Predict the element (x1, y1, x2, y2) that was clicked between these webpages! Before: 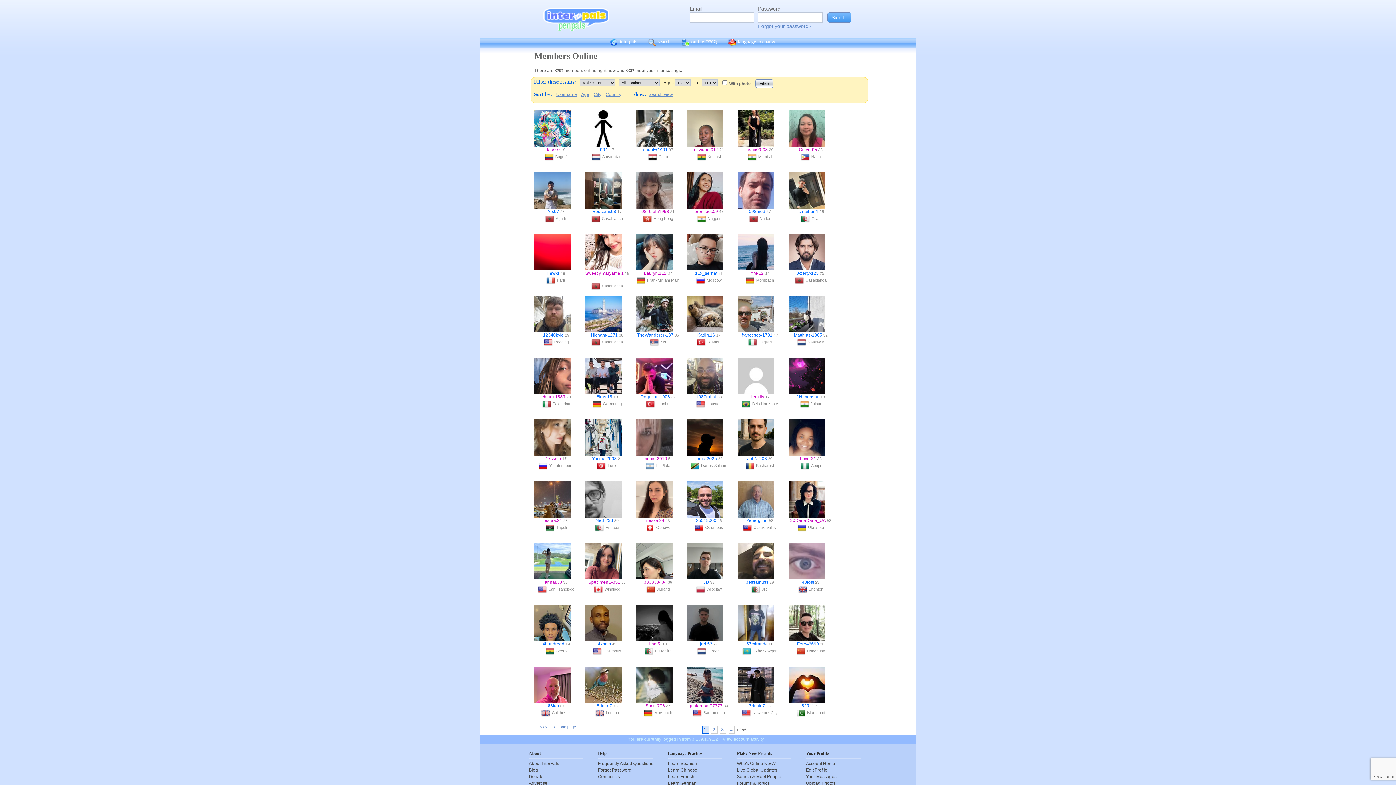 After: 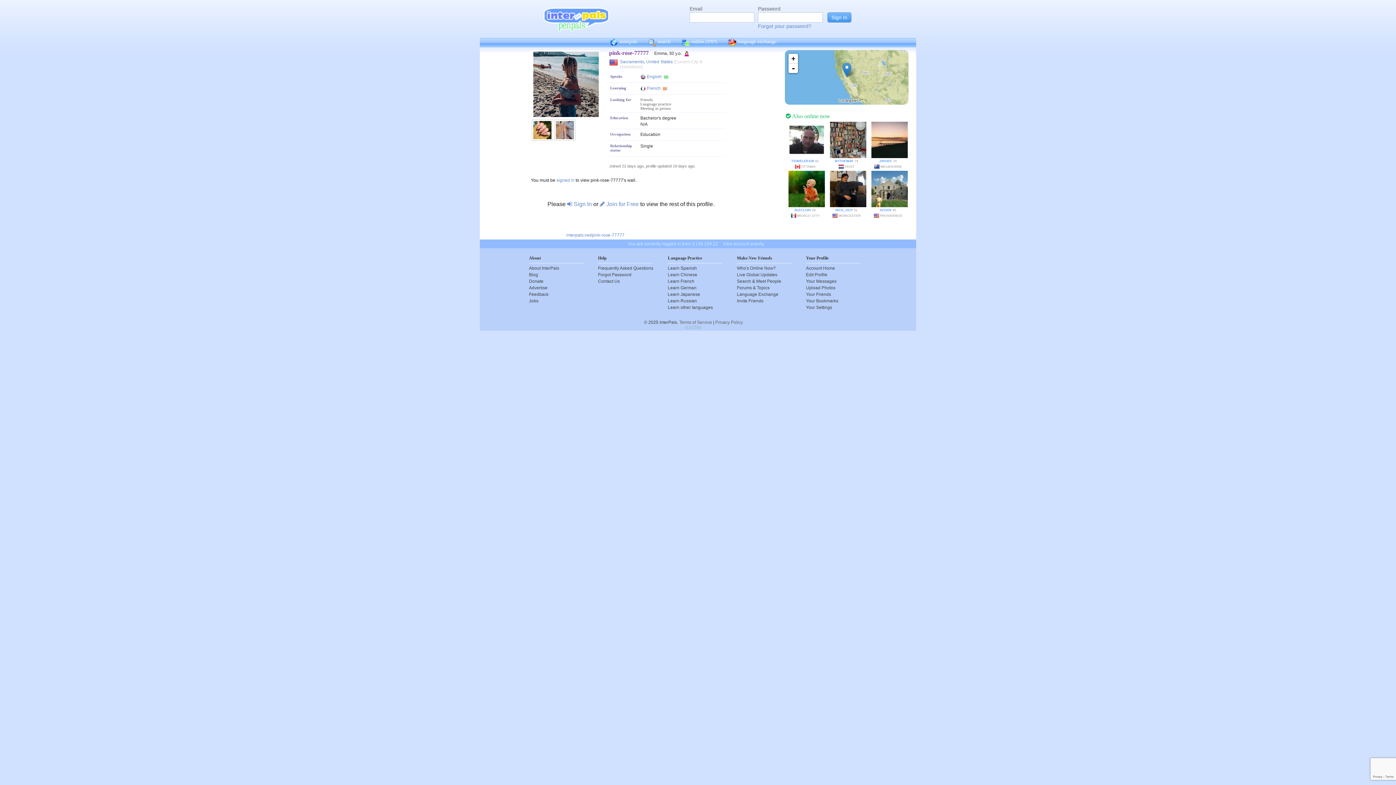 Action: bbox: (687, 666, 730, 703)